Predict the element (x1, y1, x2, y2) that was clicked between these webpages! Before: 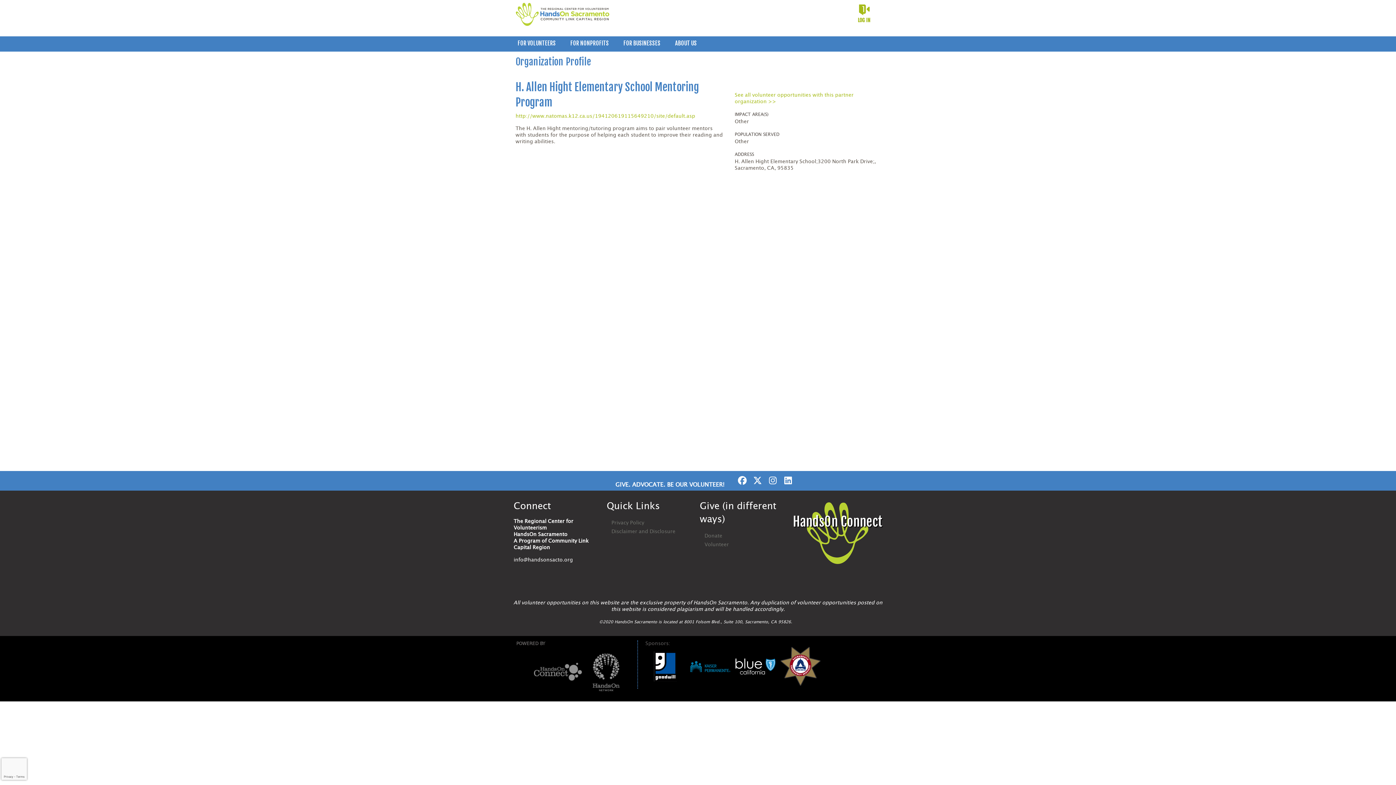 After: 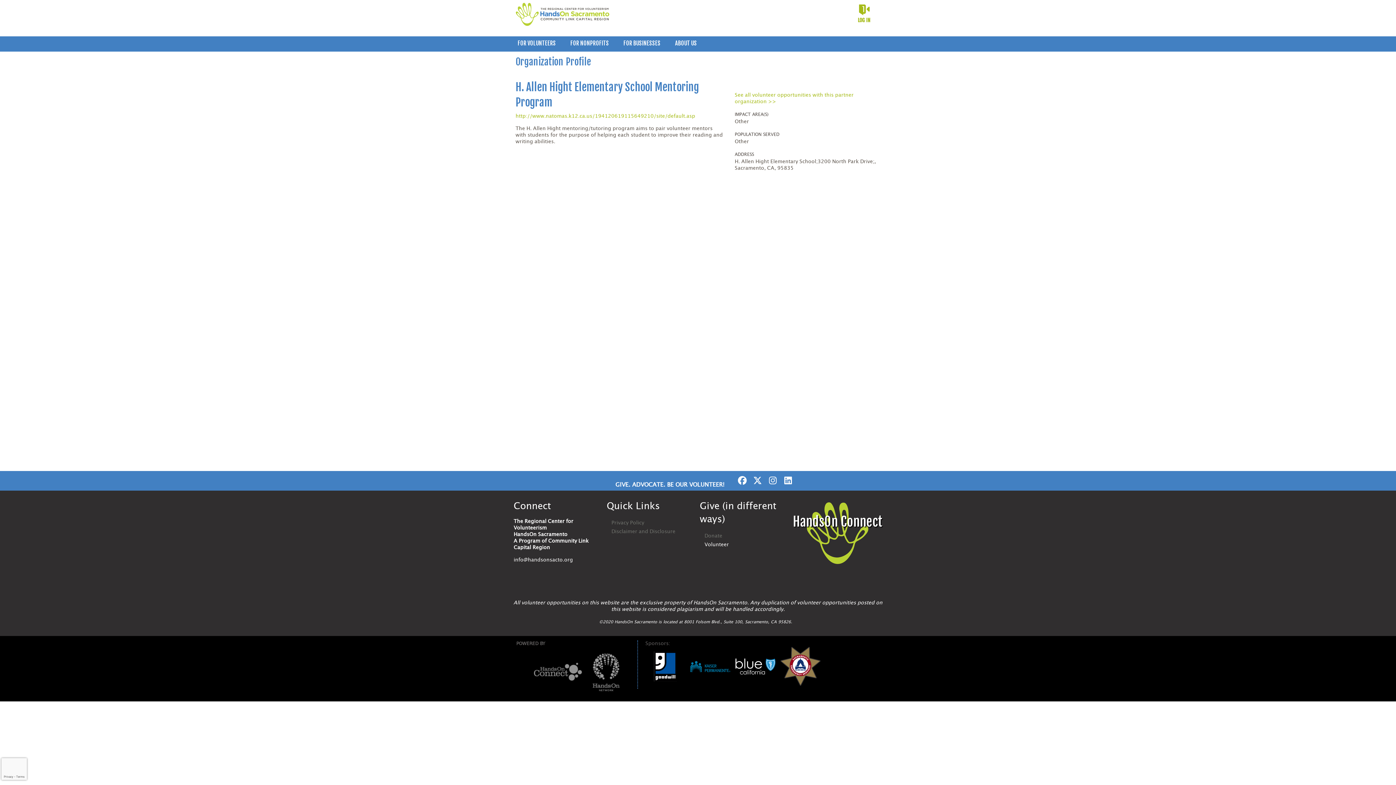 Action: label: Volunteer bbox: (704, 540, 729, 548)